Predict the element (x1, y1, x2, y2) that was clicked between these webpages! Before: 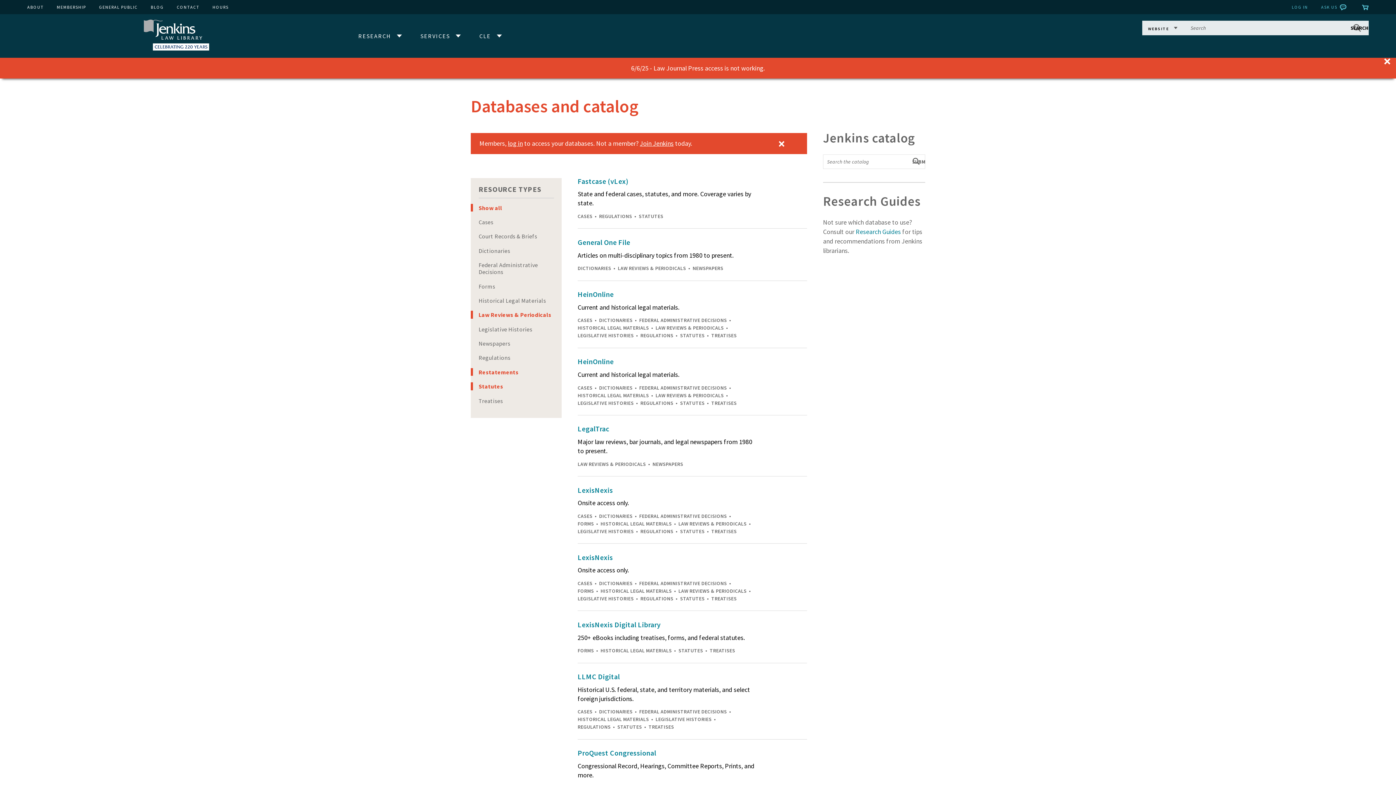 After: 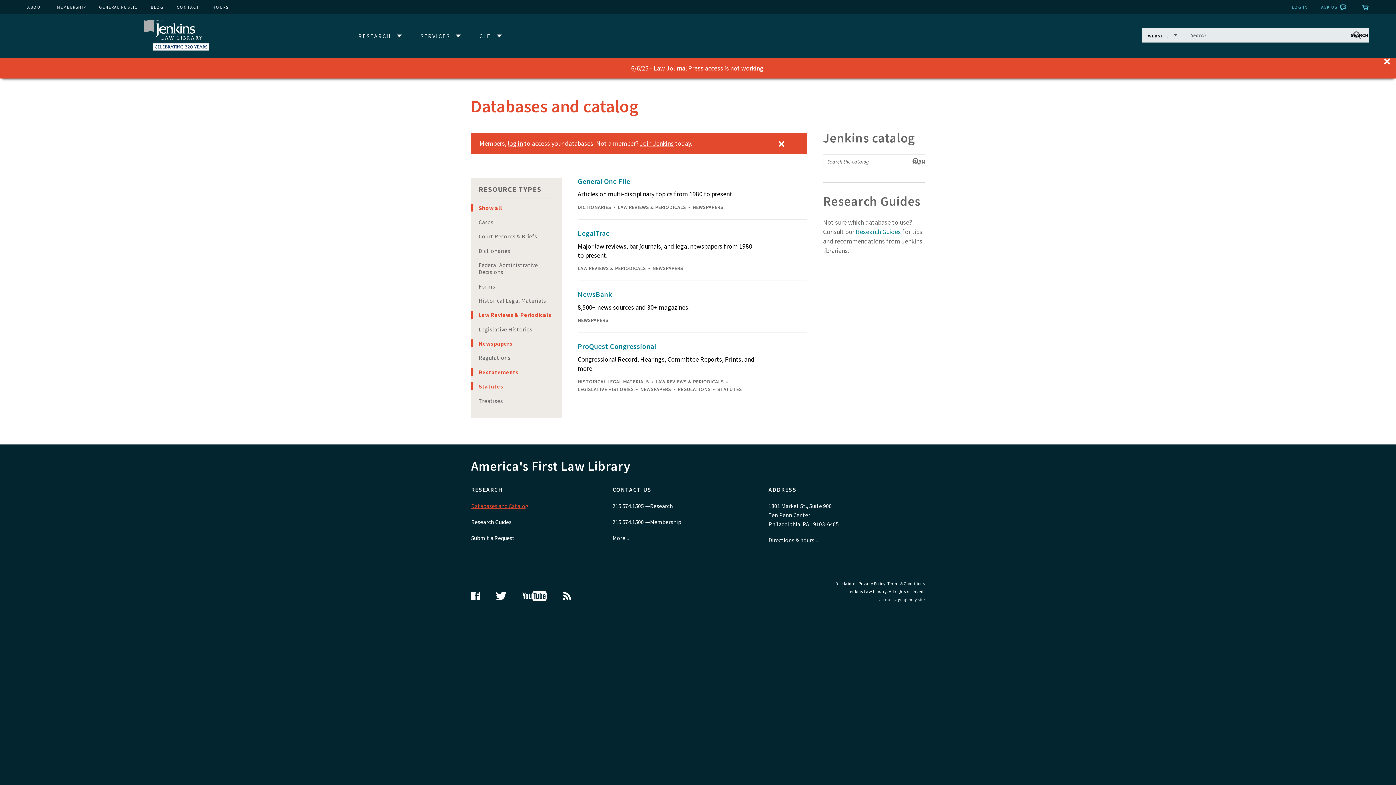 Action: bbox: (470, 339, 561, 347) label: Newspapers